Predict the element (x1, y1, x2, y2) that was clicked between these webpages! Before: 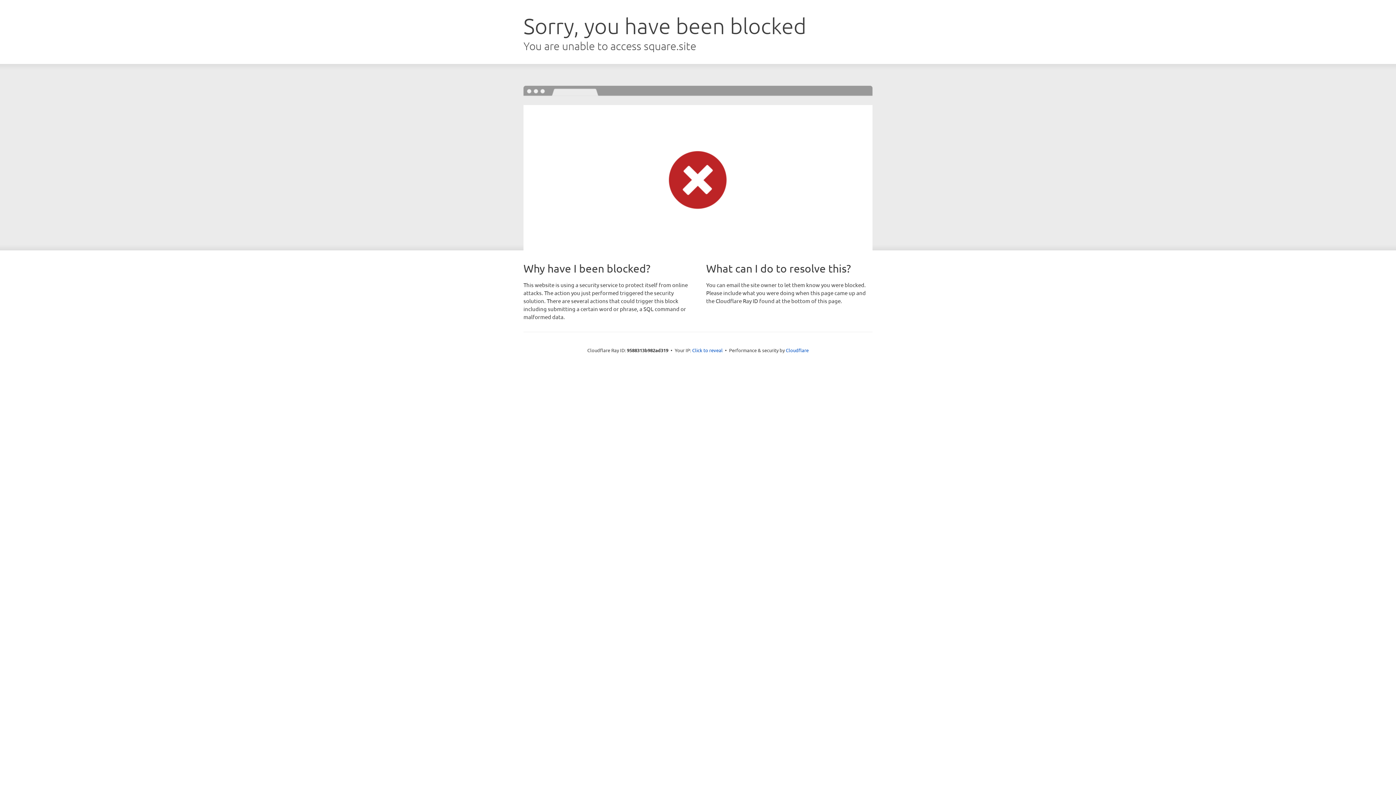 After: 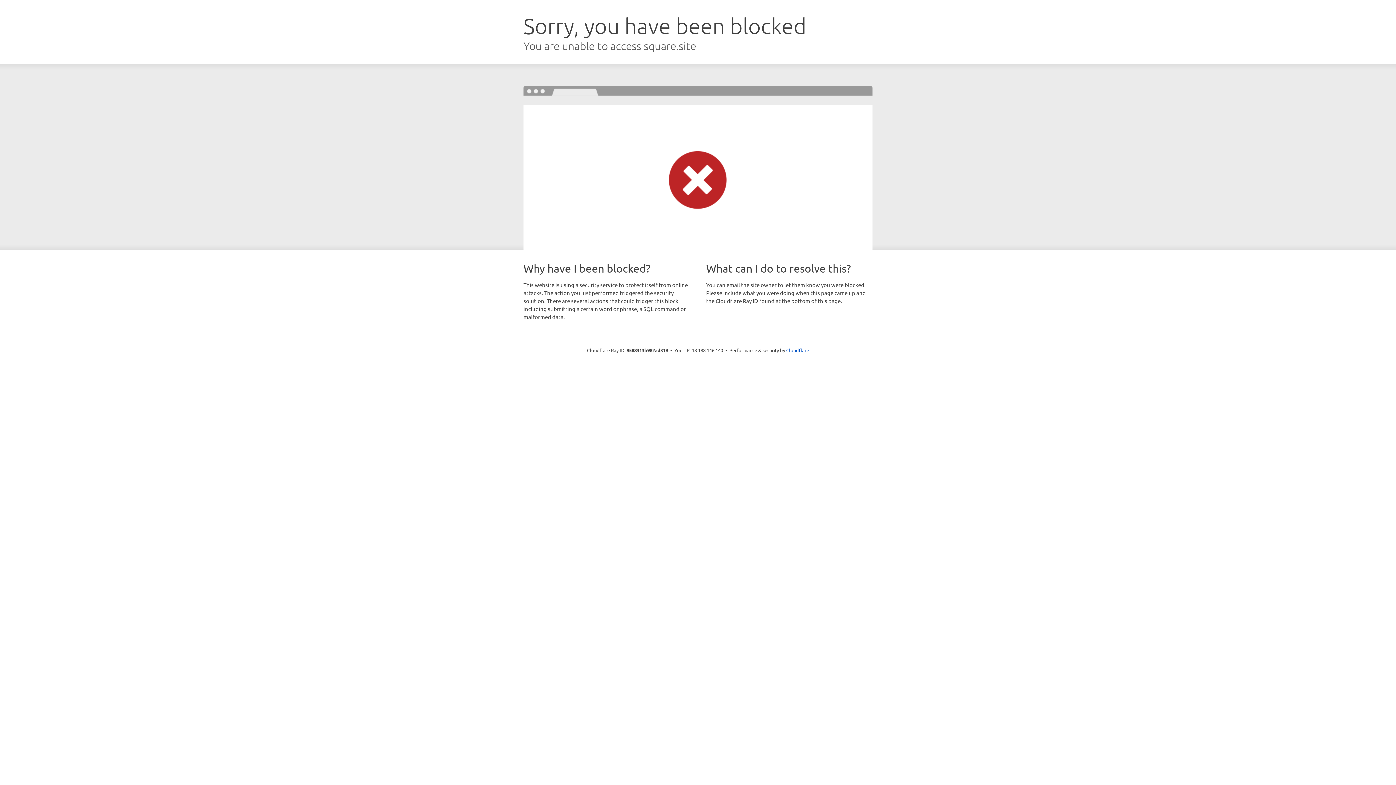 Action: label: Click to reveal bbox: (692, 346, 722, 353)